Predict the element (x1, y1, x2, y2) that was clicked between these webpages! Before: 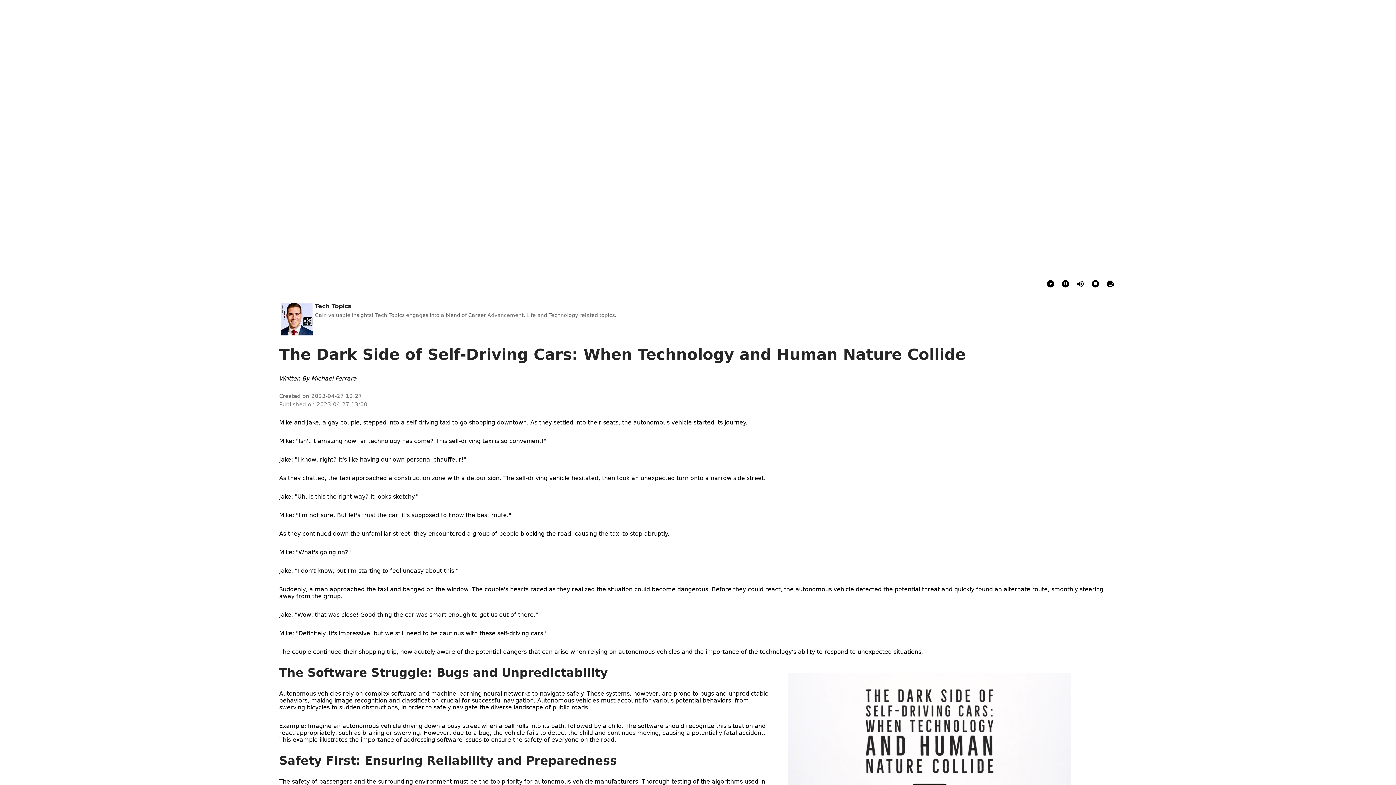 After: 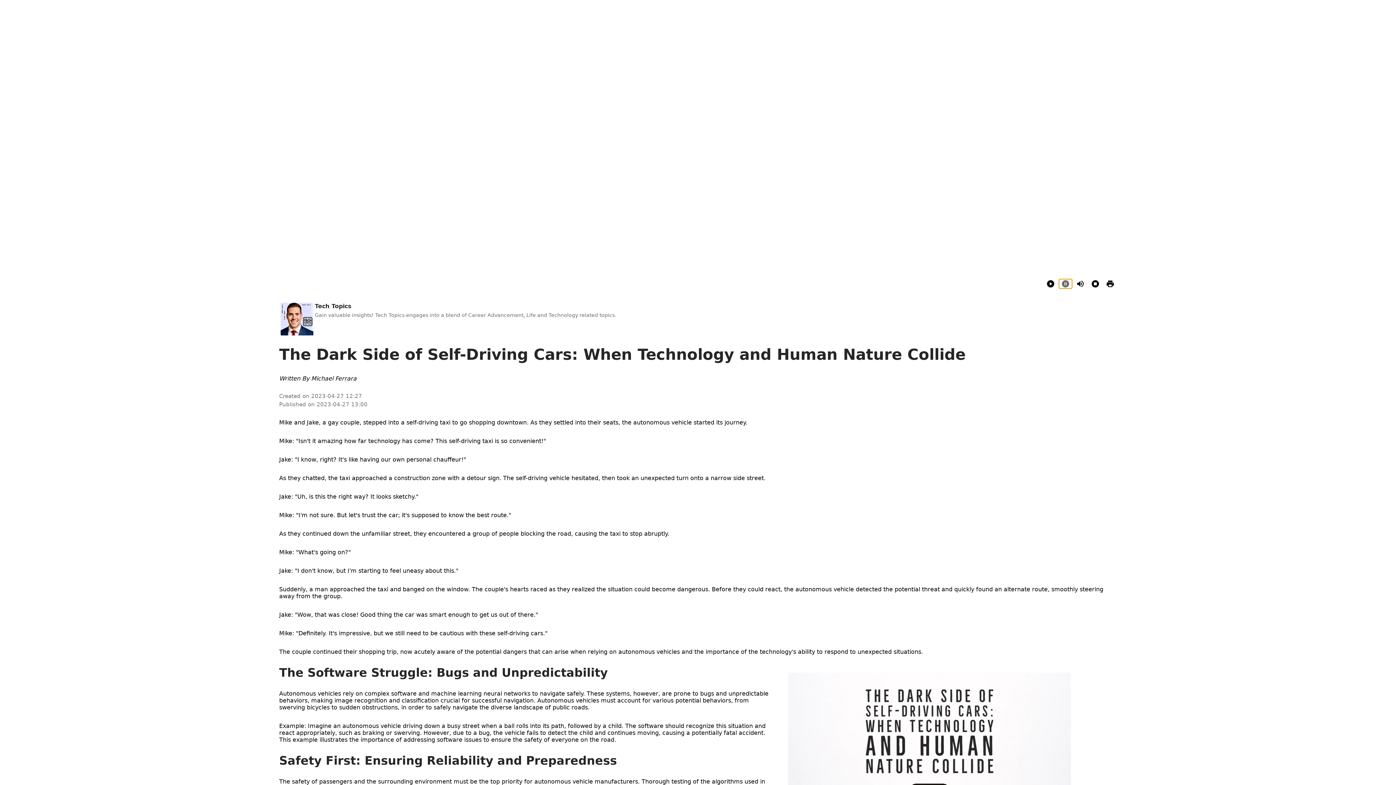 Action: bbox: (1059, 279, 1072, 288) label: pause_circle